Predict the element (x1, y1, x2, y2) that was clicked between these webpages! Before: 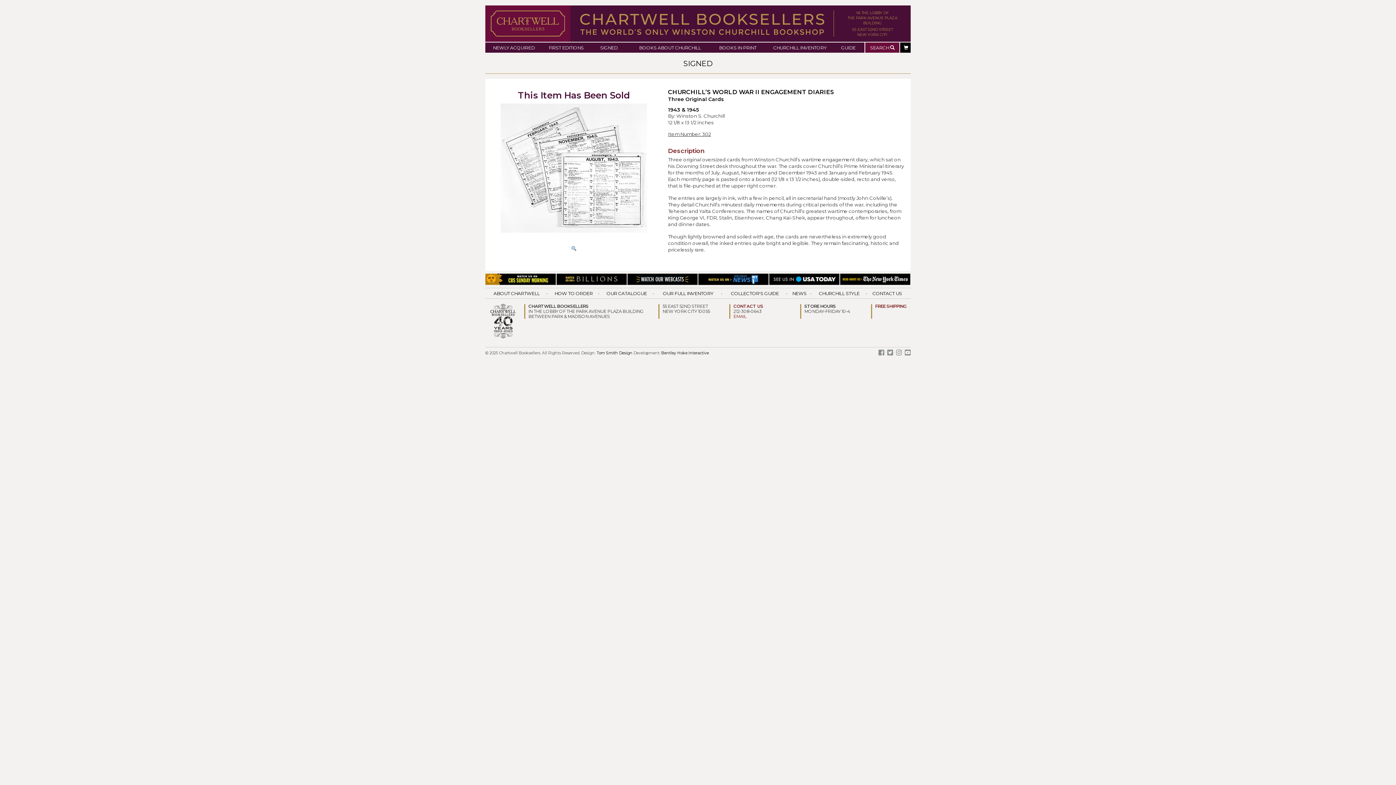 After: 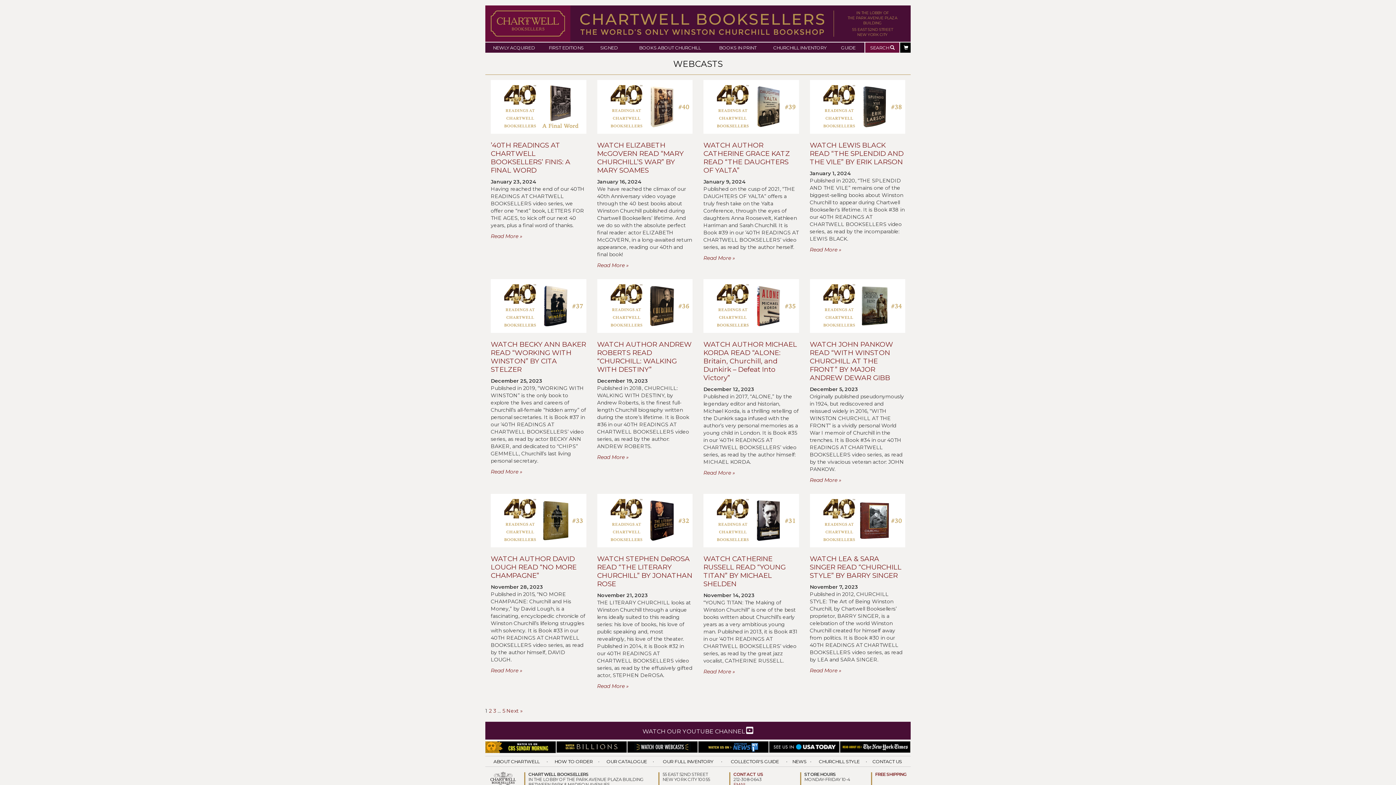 Action: bbox: (627, 273, 698, 285)